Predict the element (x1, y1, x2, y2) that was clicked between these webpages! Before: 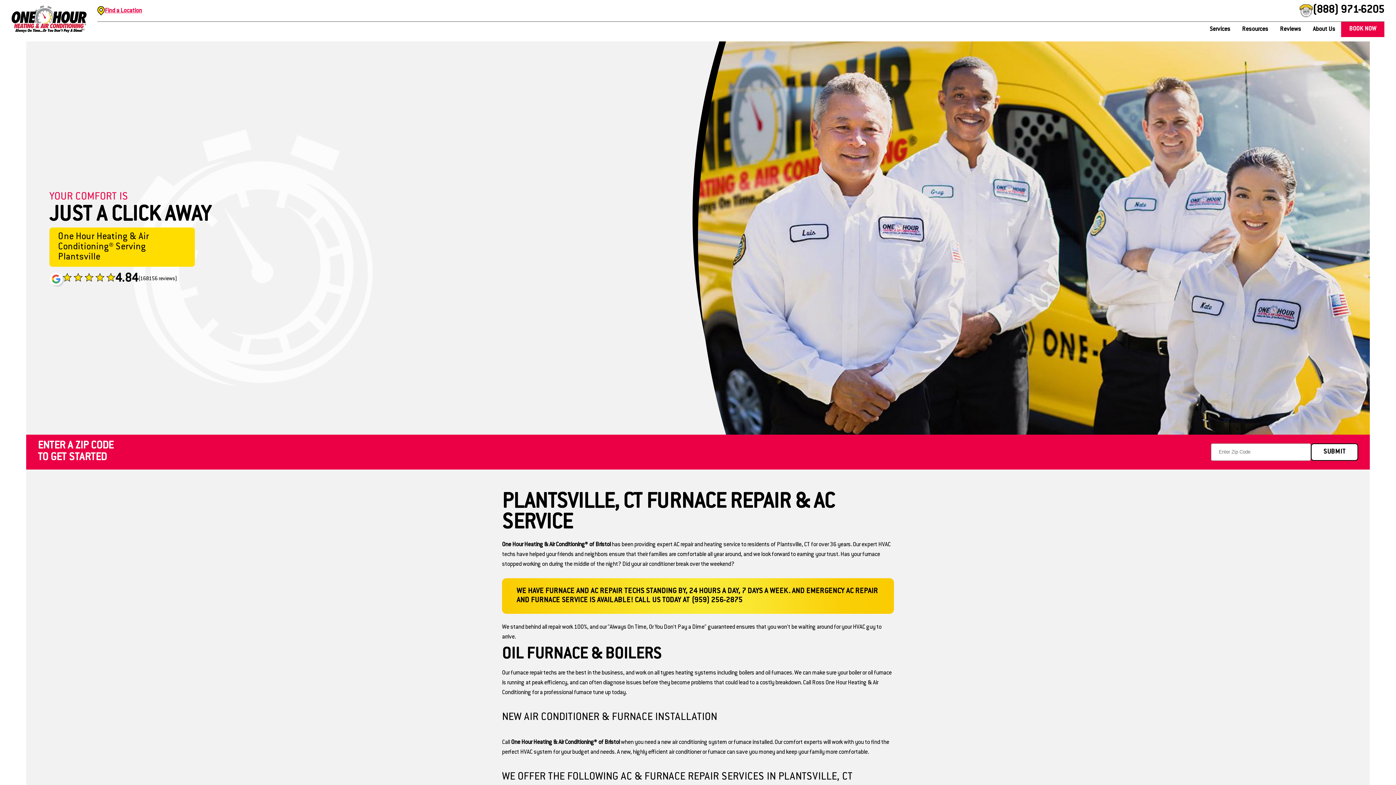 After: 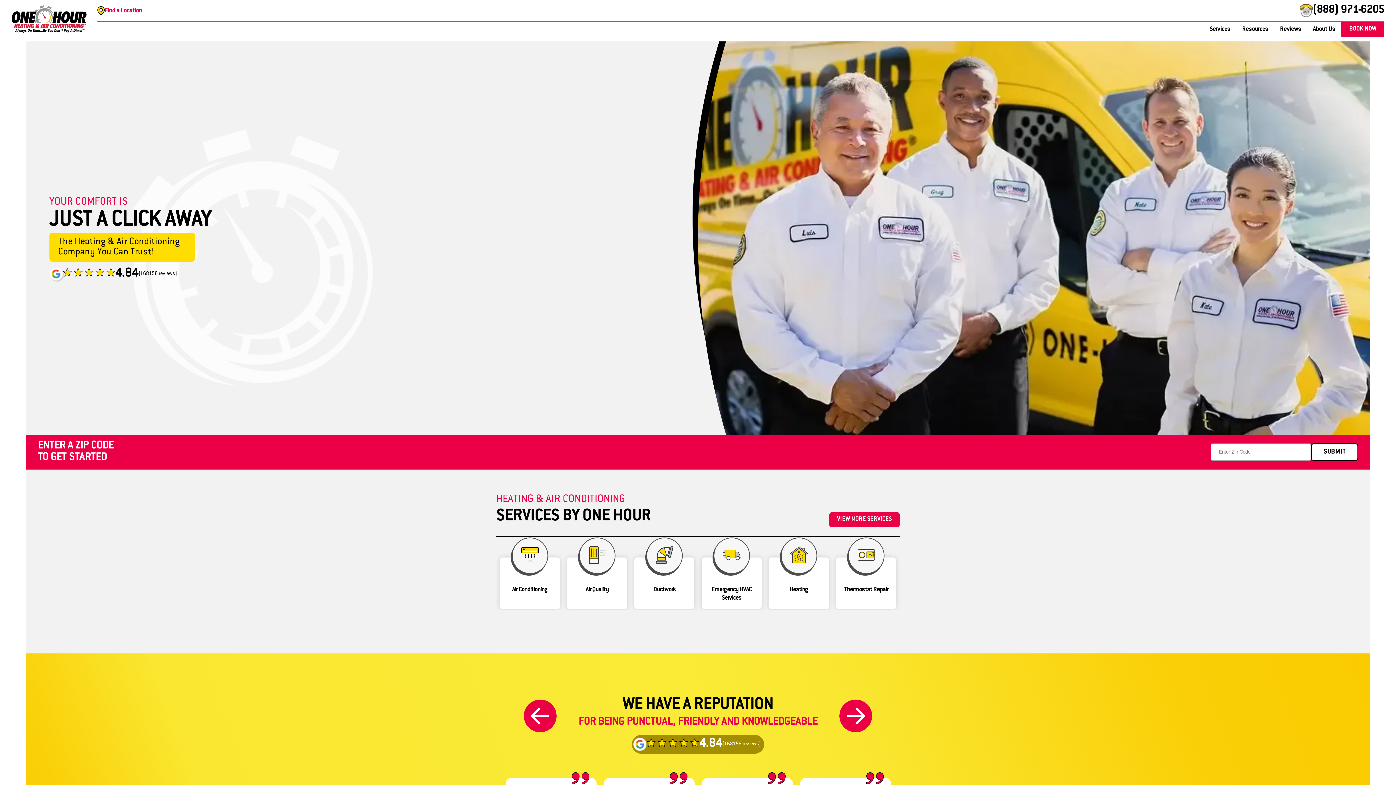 Action: bbox: (11, 28, 86, 34)